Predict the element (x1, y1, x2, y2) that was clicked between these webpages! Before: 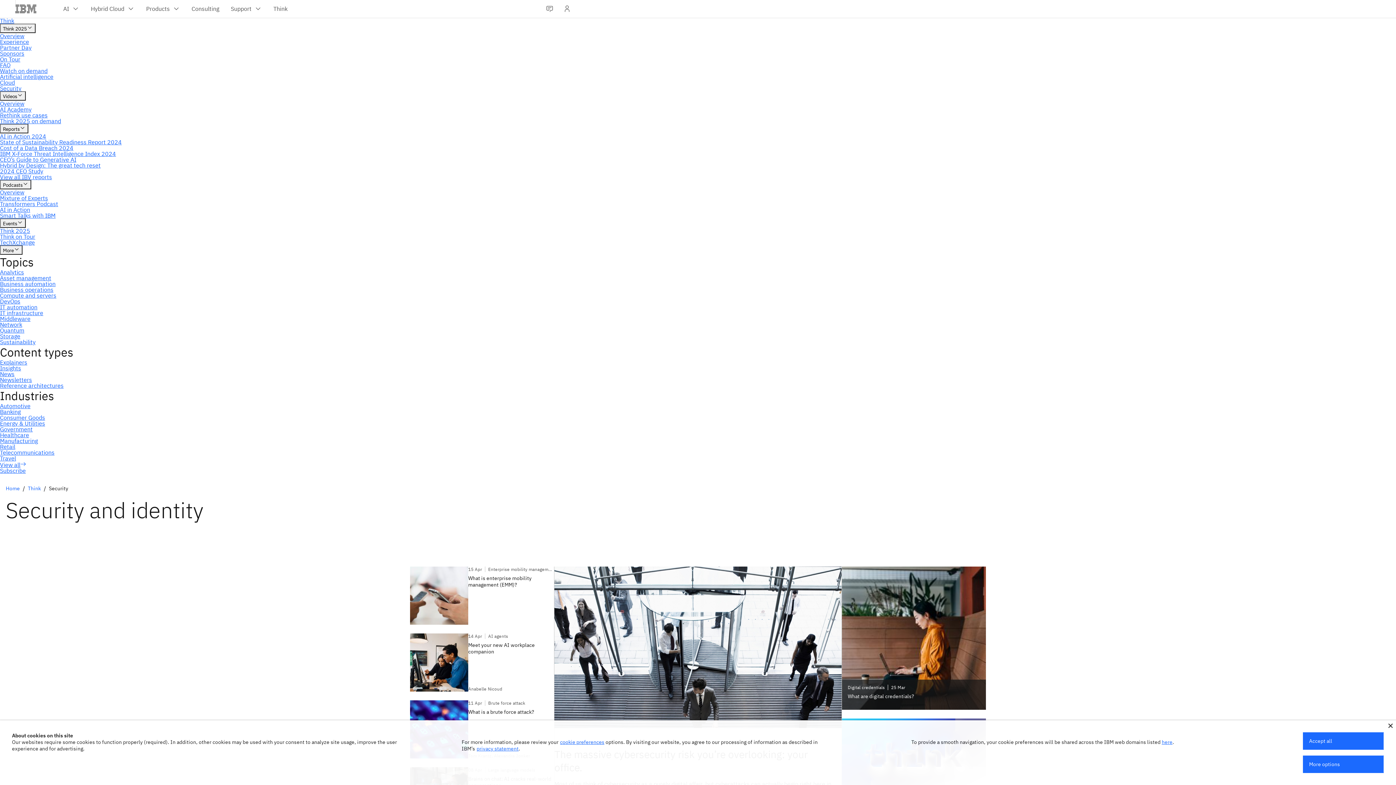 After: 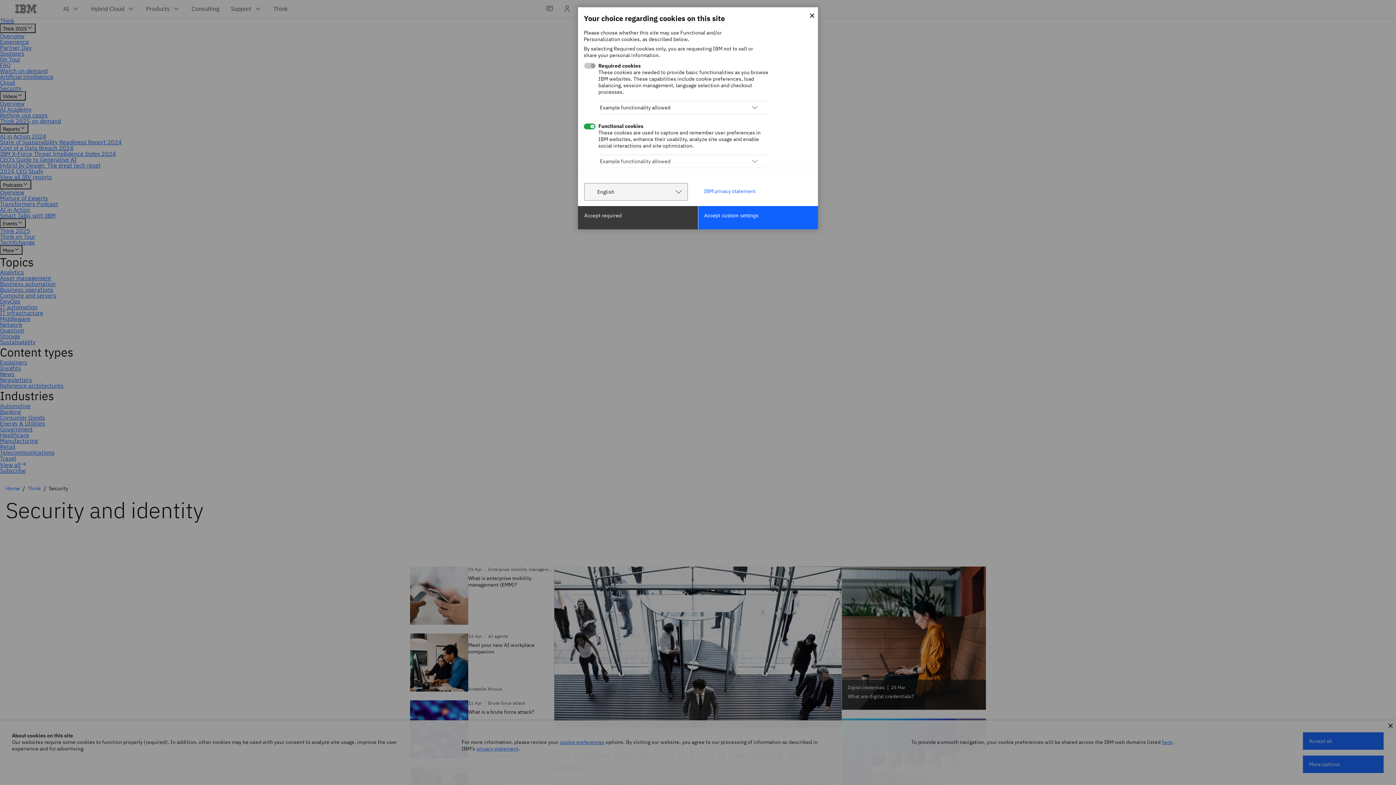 Action: label: More options bbox: (1303, 756, 1384, 773)